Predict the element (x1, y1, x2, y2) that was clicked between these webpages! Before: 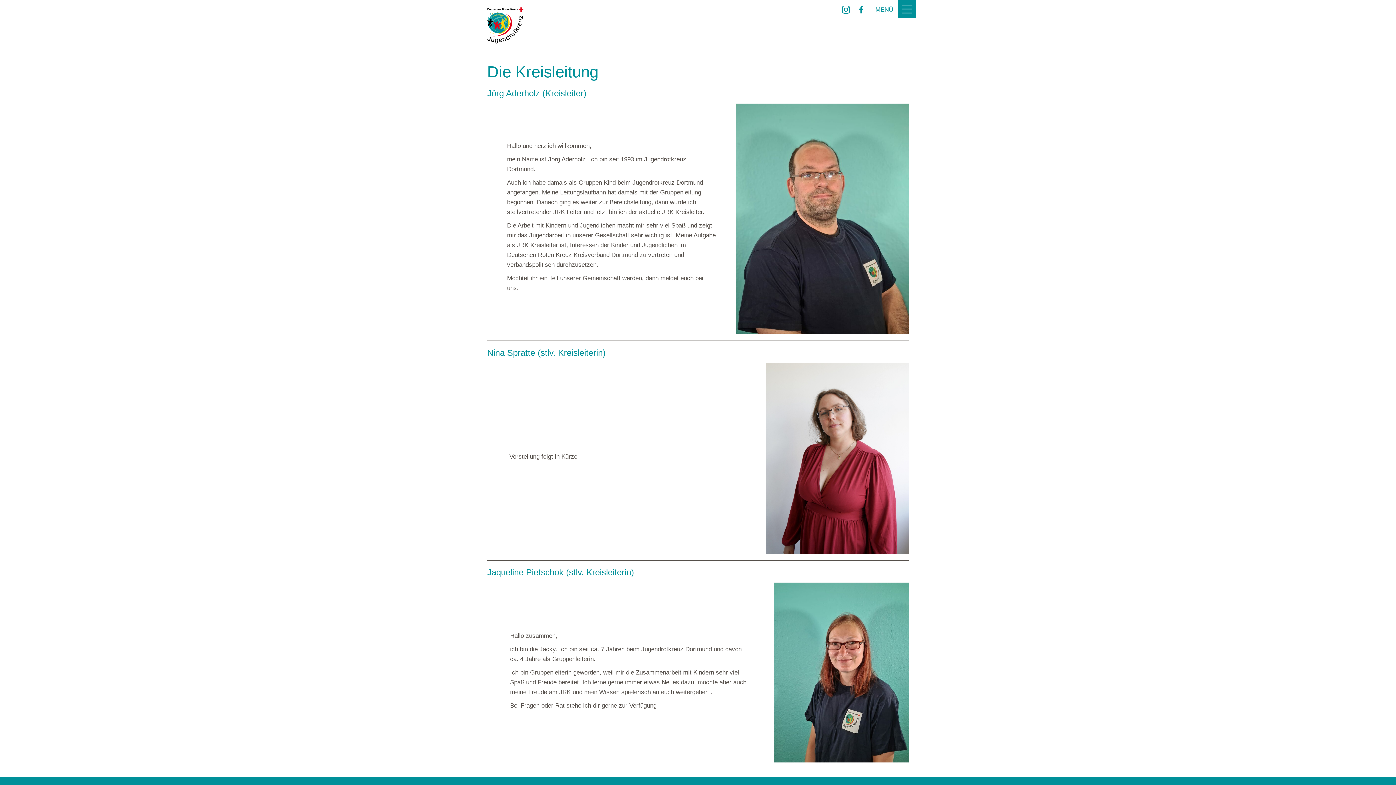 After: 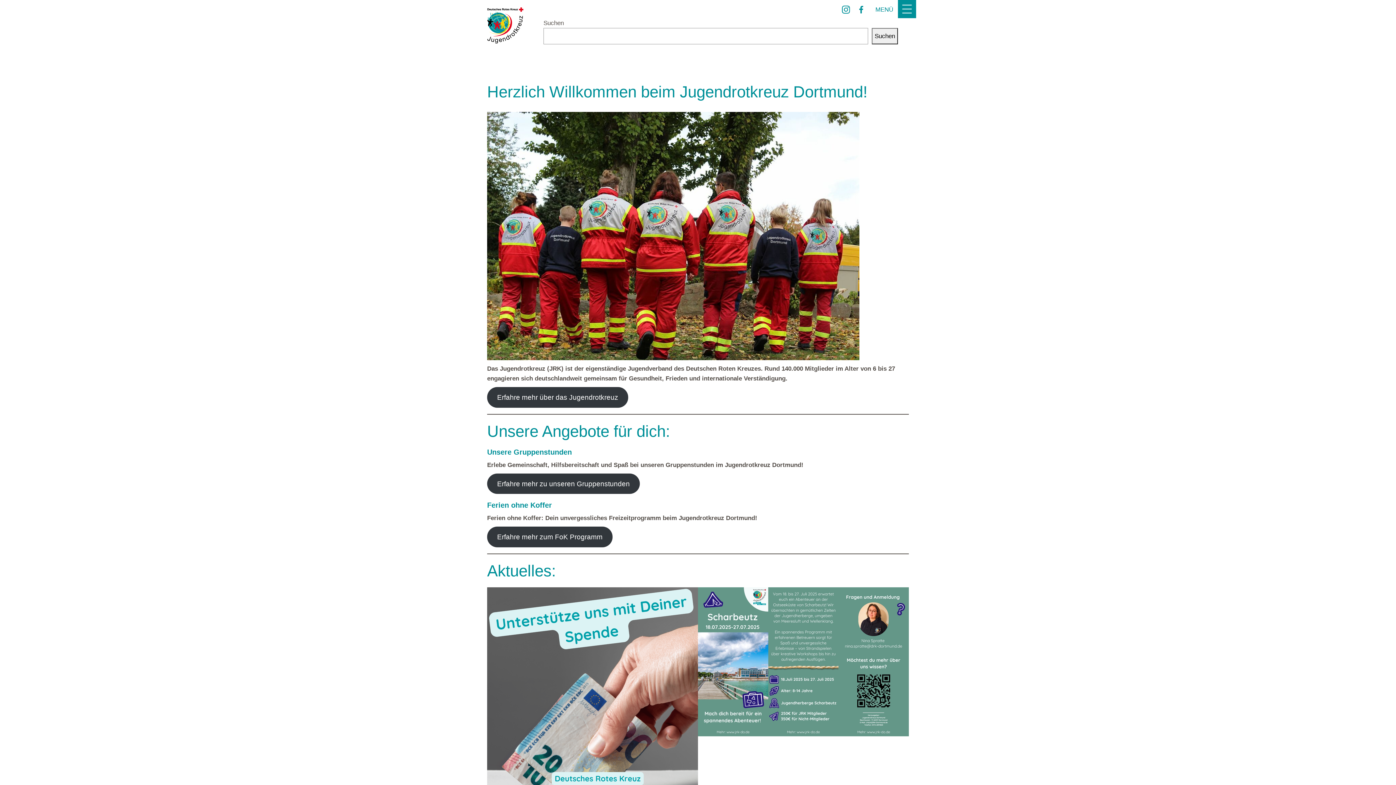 Action: bbox: (487, 7, 523, 43)